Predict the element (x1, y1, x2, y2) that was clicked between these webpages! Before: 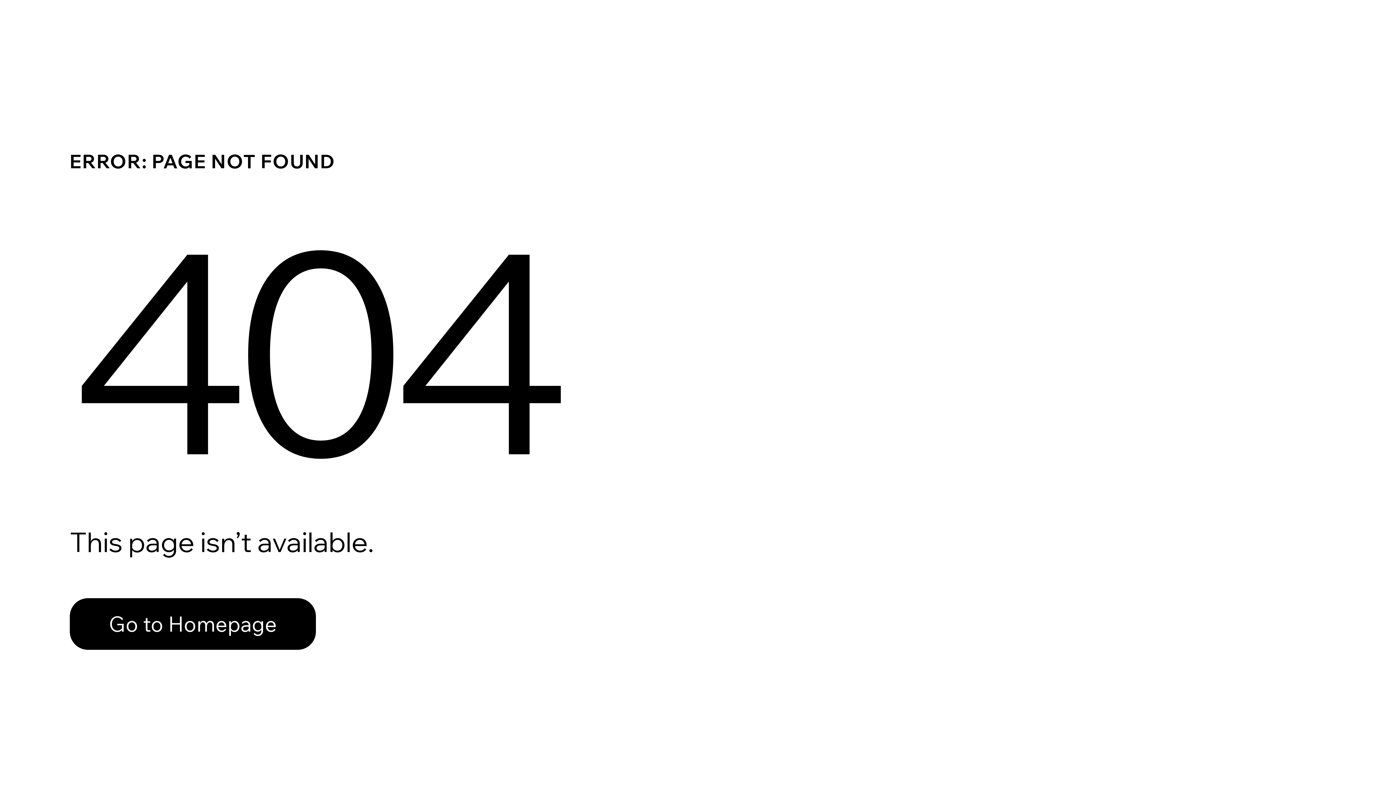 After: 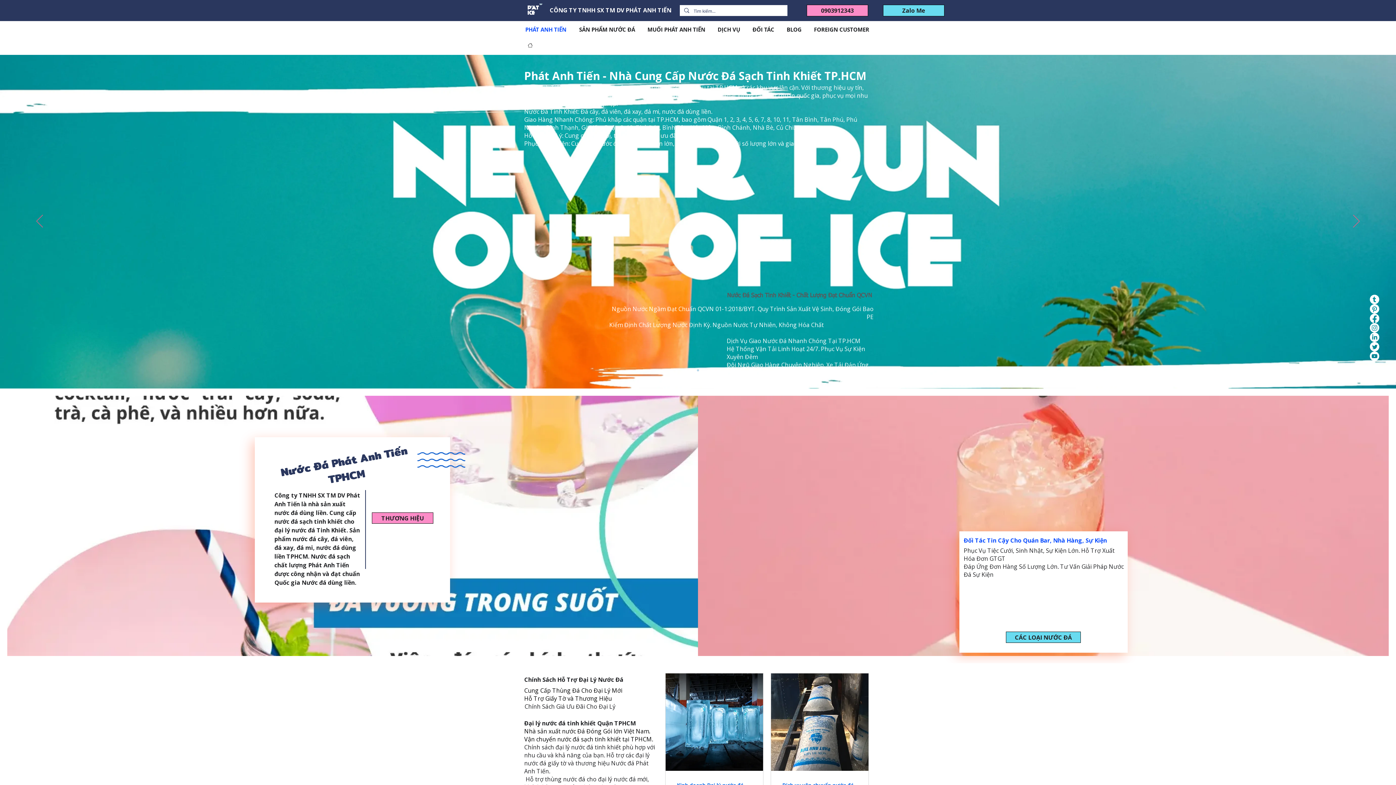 Action: label: Go to Homepage bbox: (69, 598, 316, 650)